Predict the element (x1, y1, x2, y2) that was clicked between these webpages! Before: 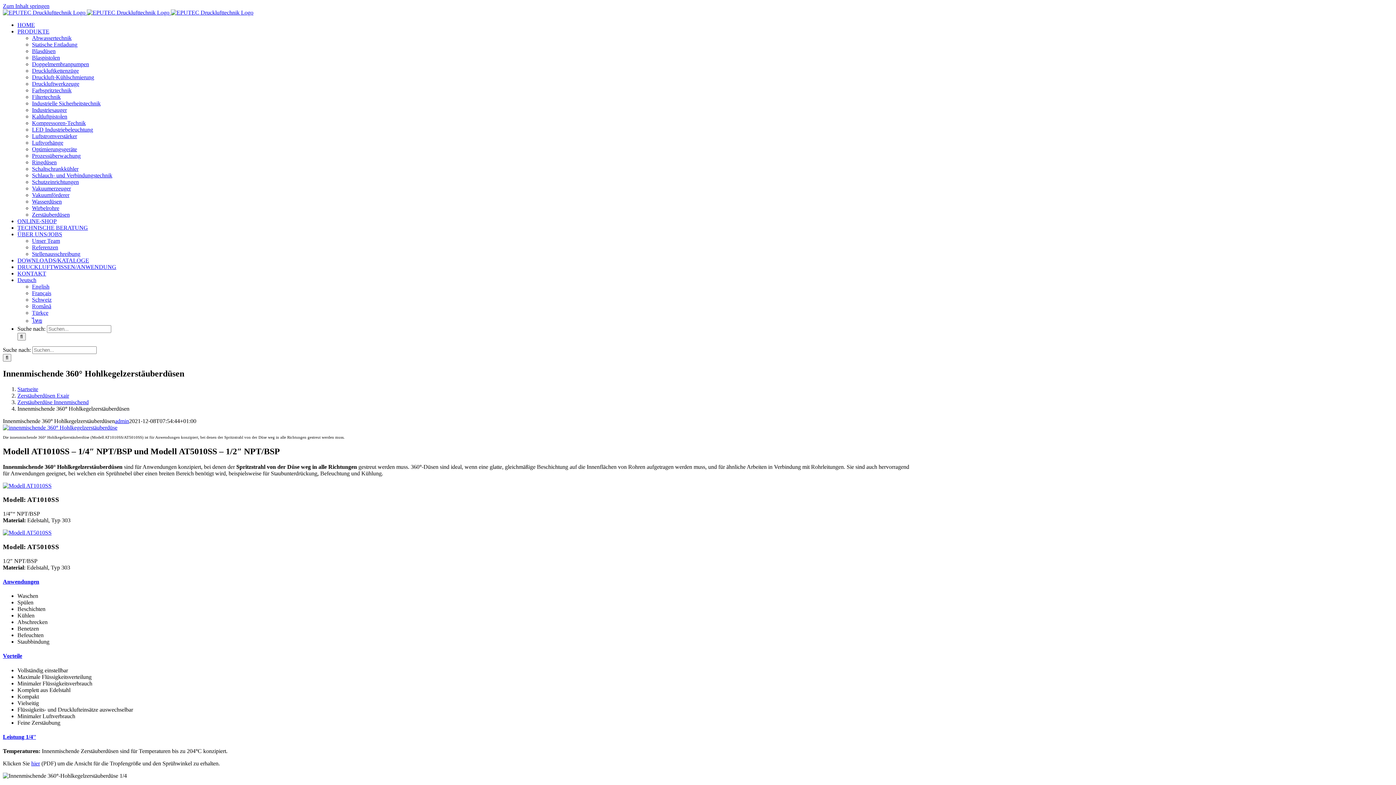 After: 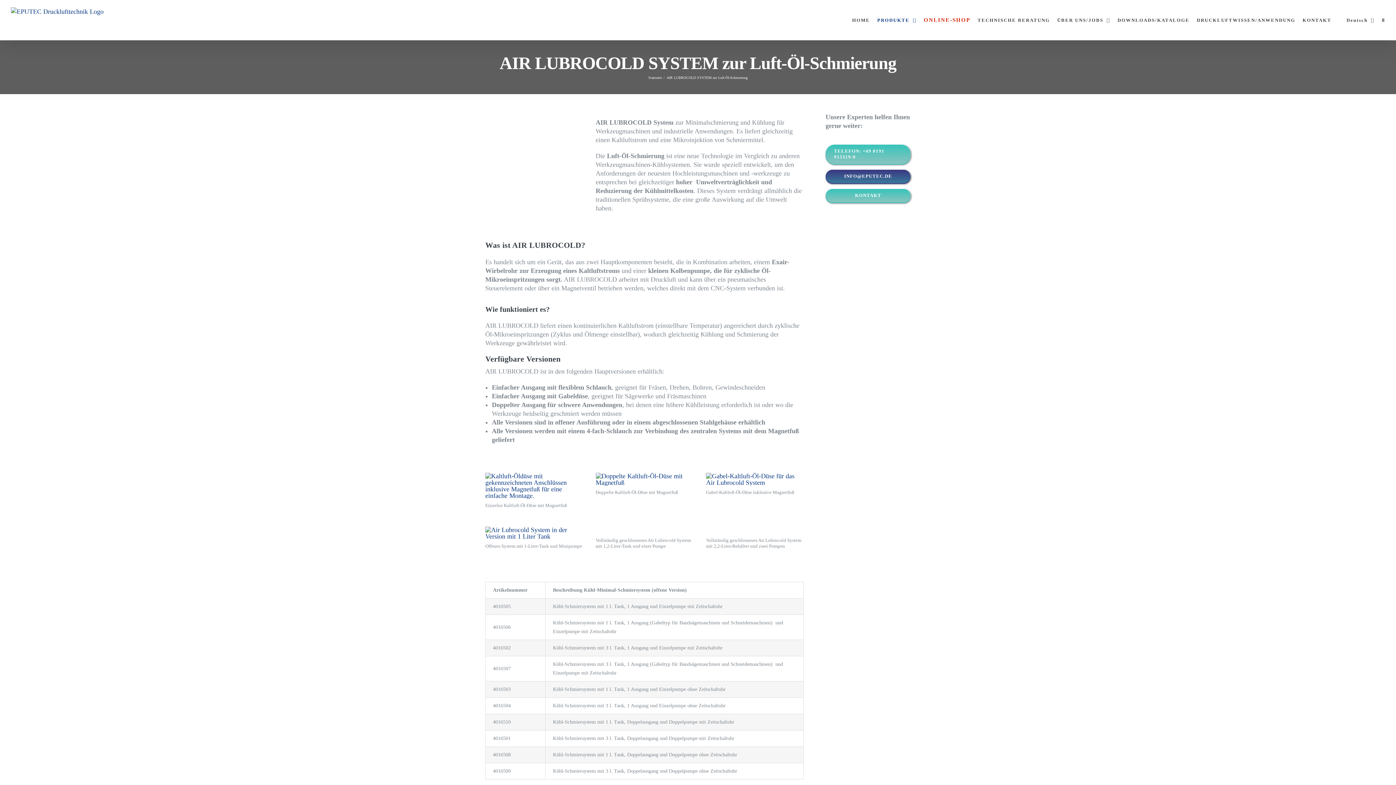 Action: label: Druckluft-Kühlschmierung bbox: (32, 74, 94, 80)